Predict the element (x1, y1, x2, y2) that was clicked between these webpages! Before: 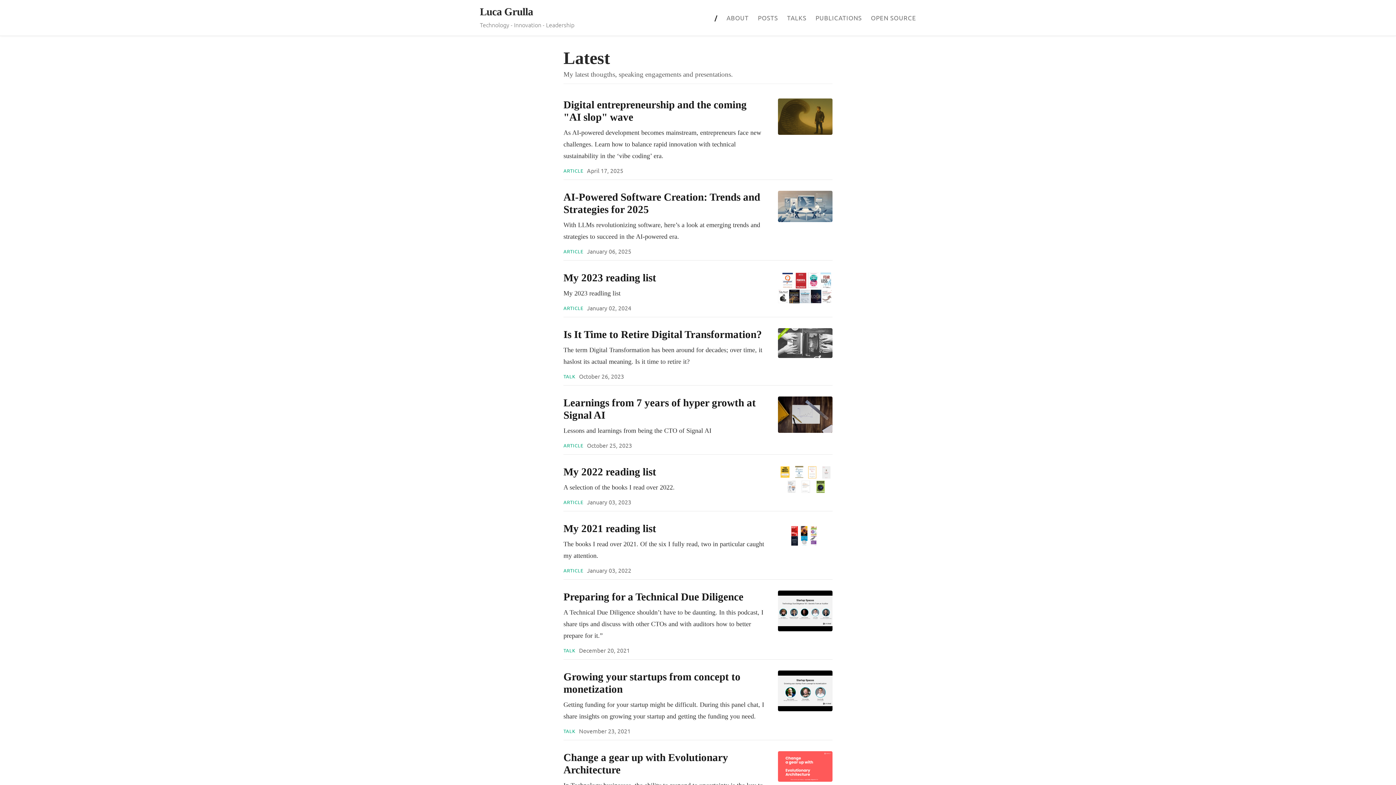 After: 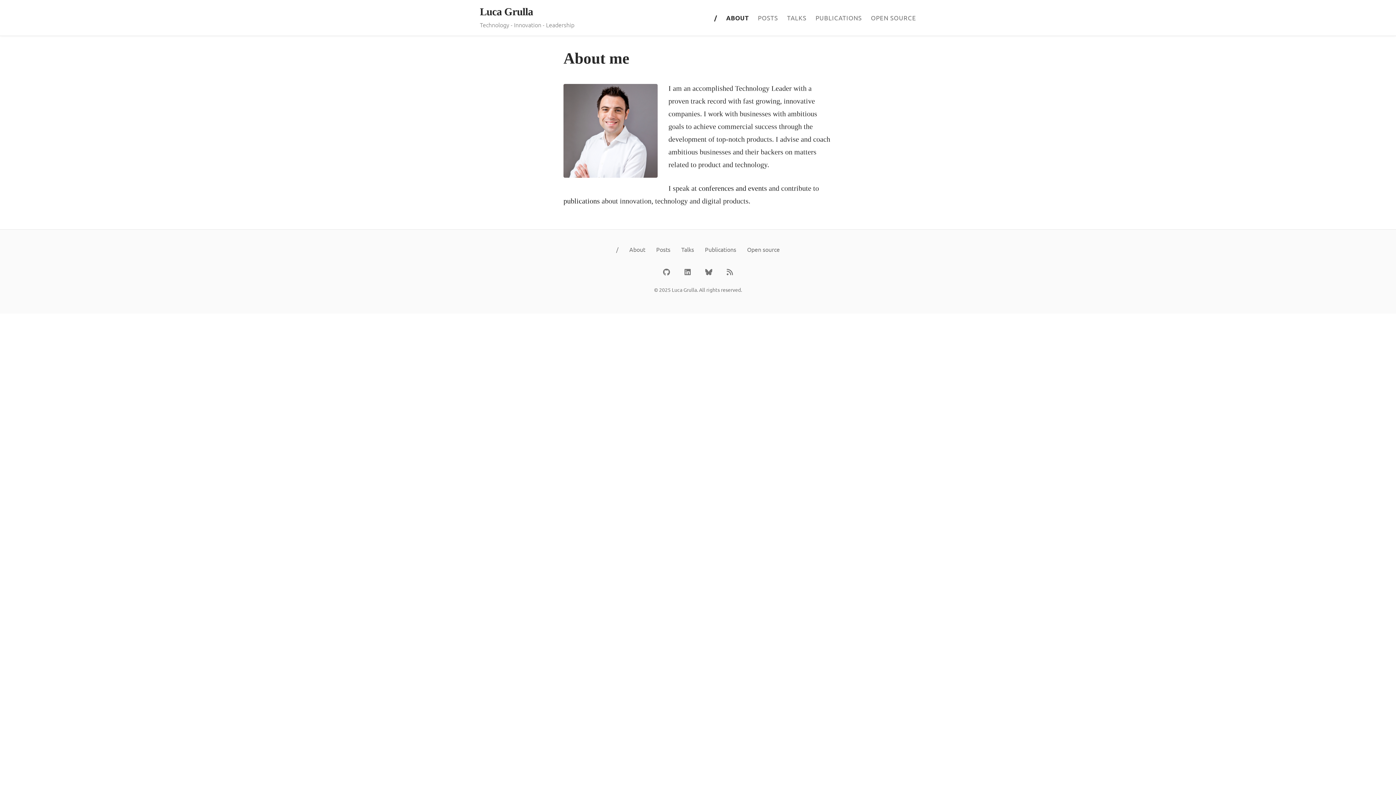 Action: bbox: (726, 13, 749, 21) label: ABOUT